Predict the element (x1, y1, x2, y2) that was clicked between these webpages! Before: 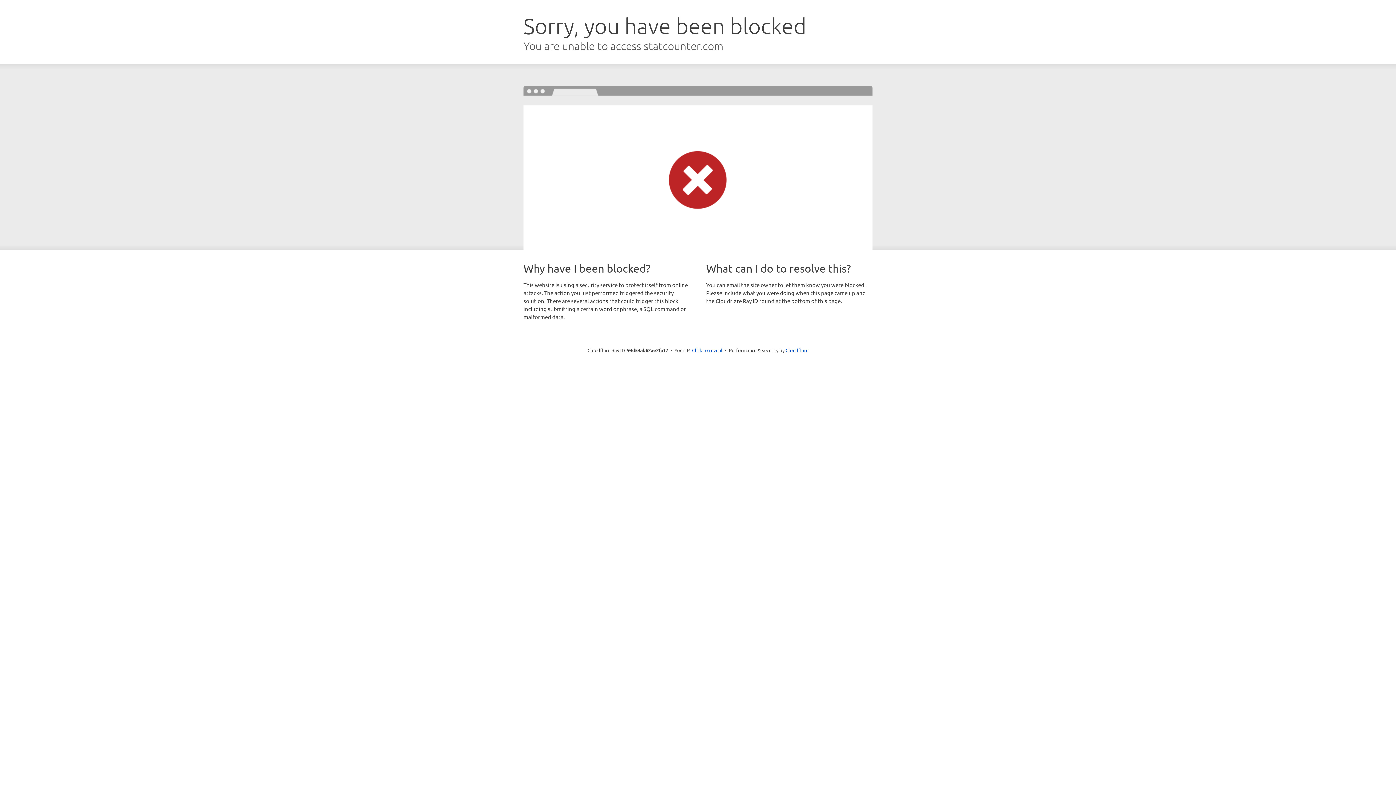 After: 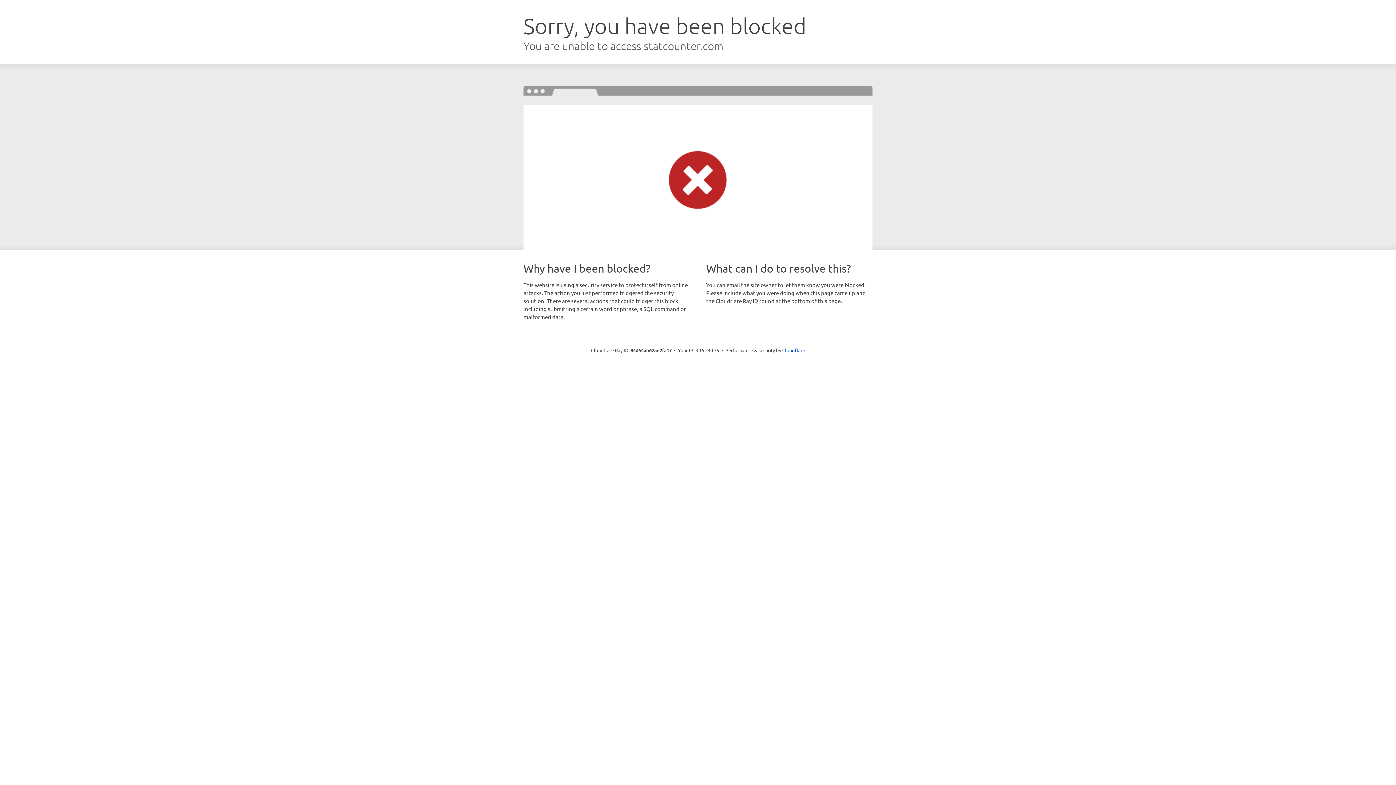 Action: bbox: (692, 346, 722, 353) label: Click to reveal